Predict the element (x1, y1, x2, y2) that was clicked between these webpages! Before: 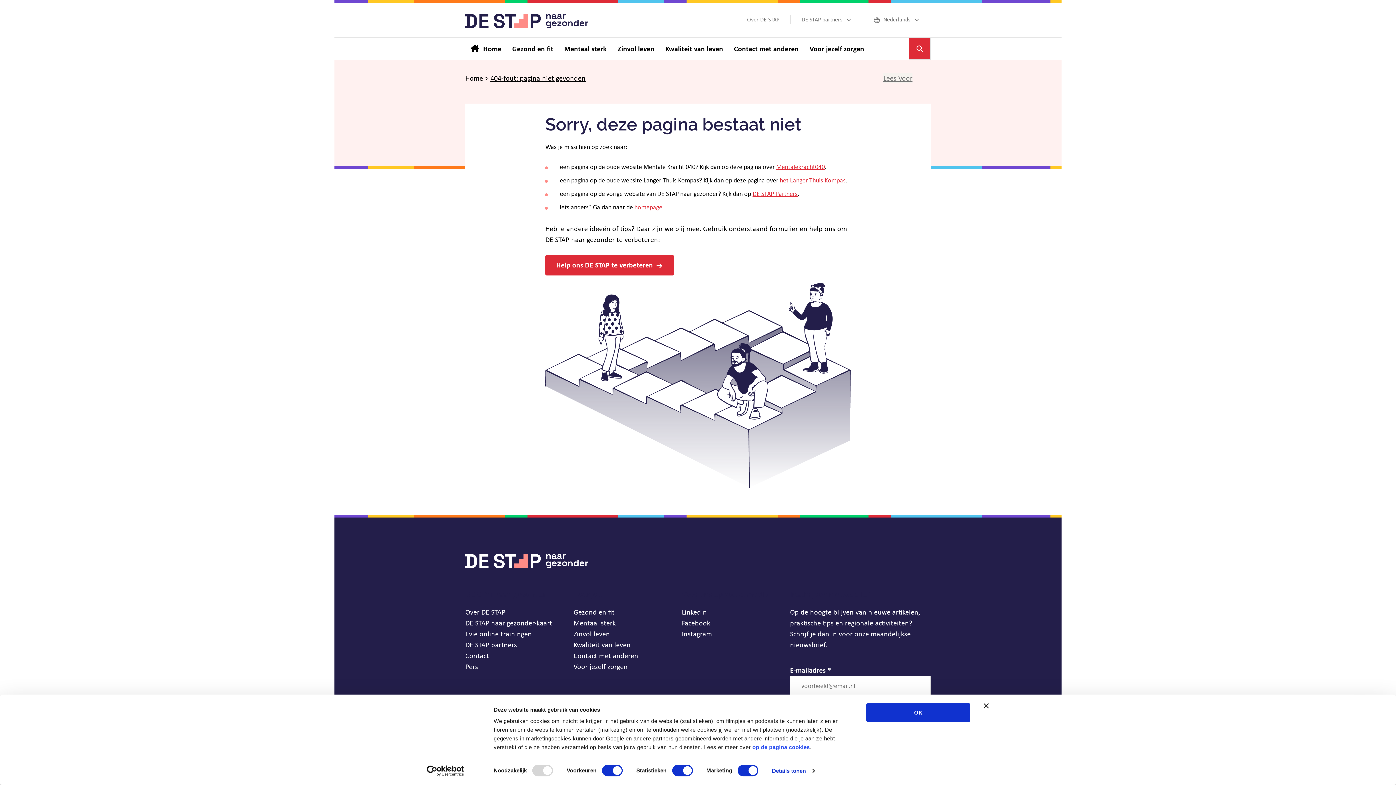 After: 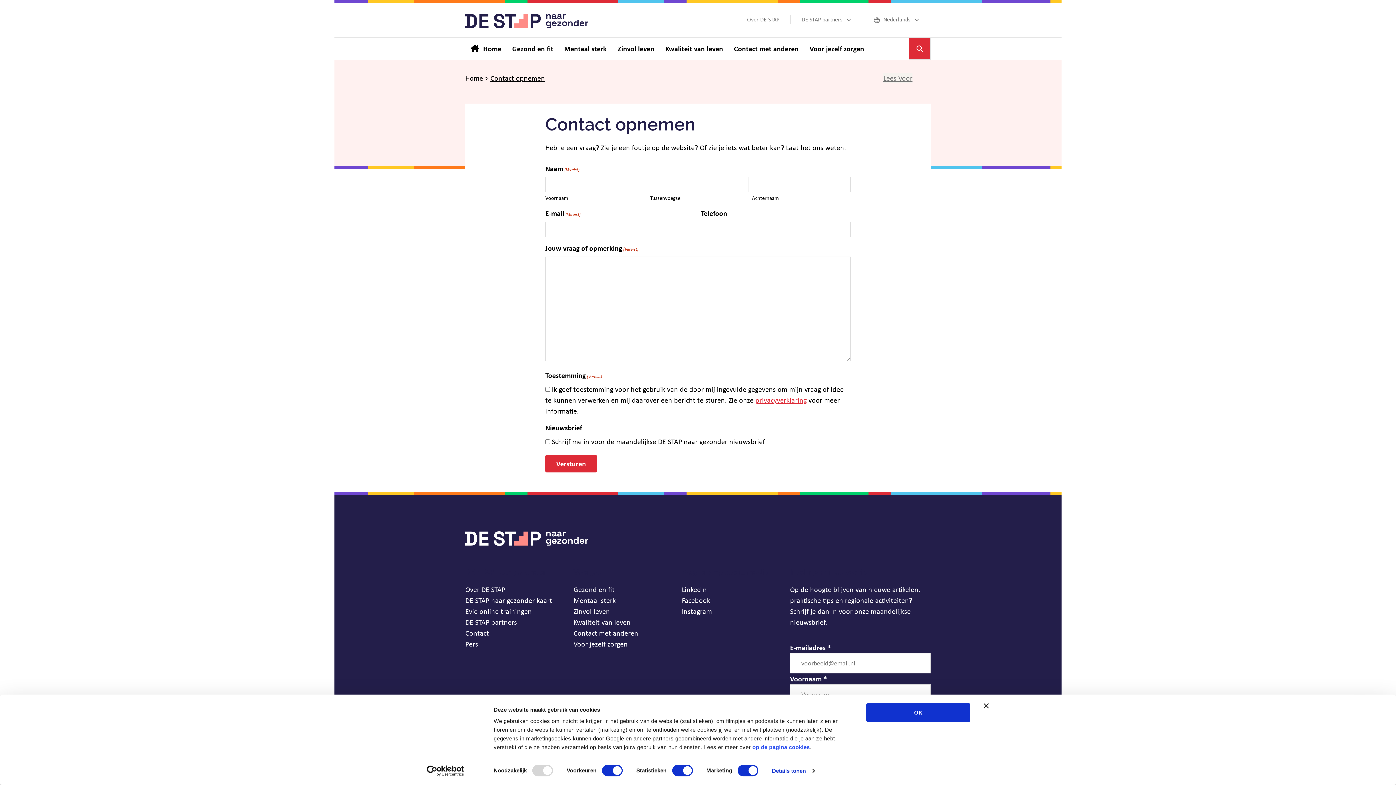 Action: bbox: (465, 650, 489, 660) label: Contact